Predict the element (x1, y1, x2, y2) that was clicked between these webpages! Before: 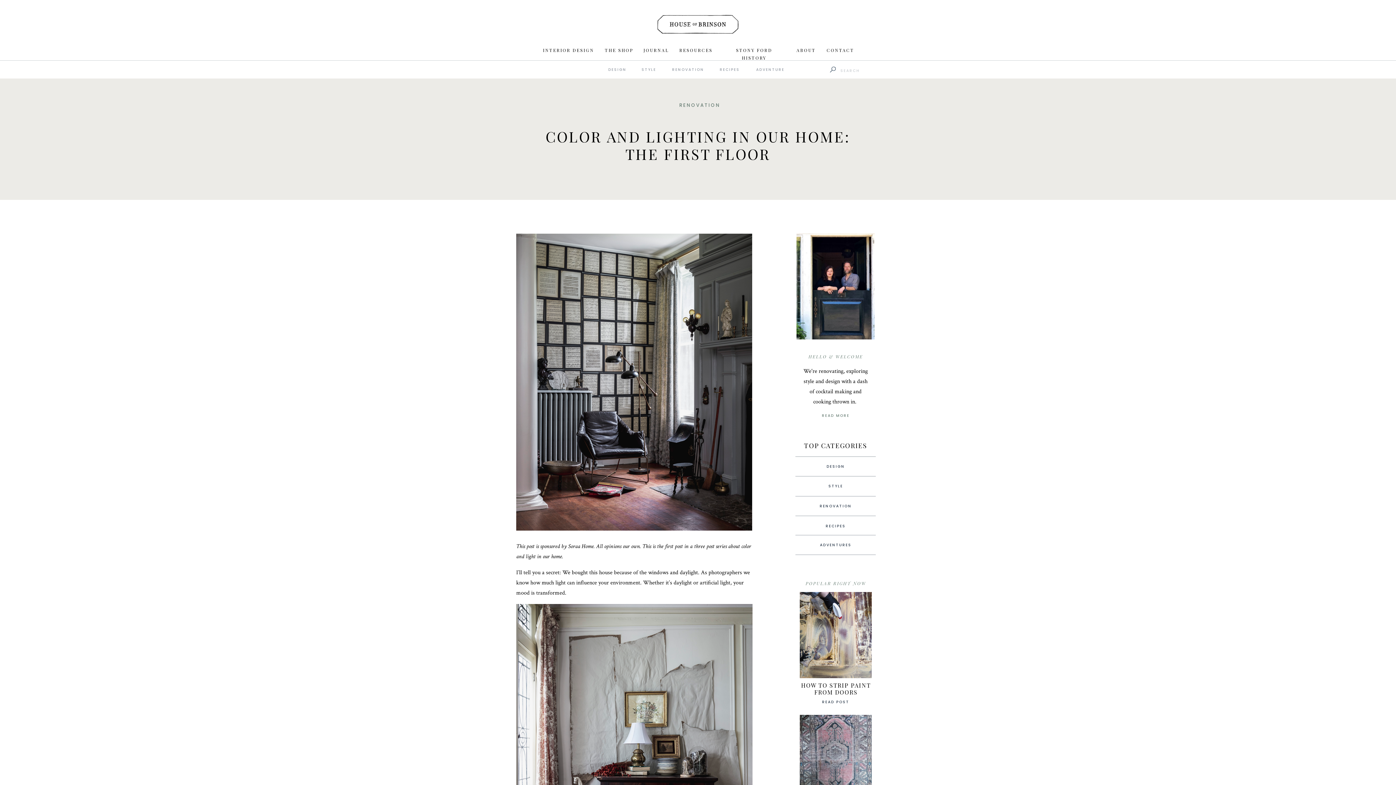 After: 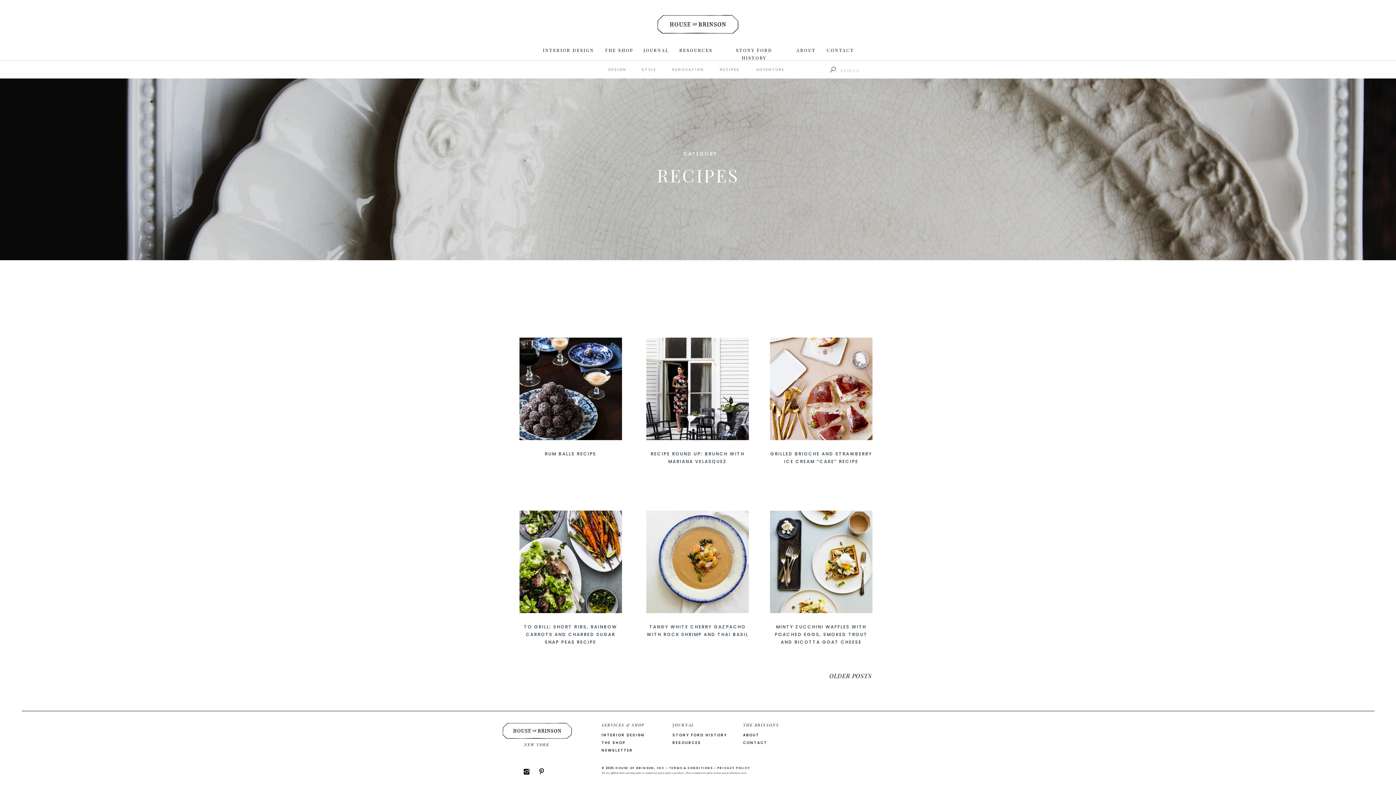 Action: label: RECIPES
 bbox: (802, 524, 869, 530)